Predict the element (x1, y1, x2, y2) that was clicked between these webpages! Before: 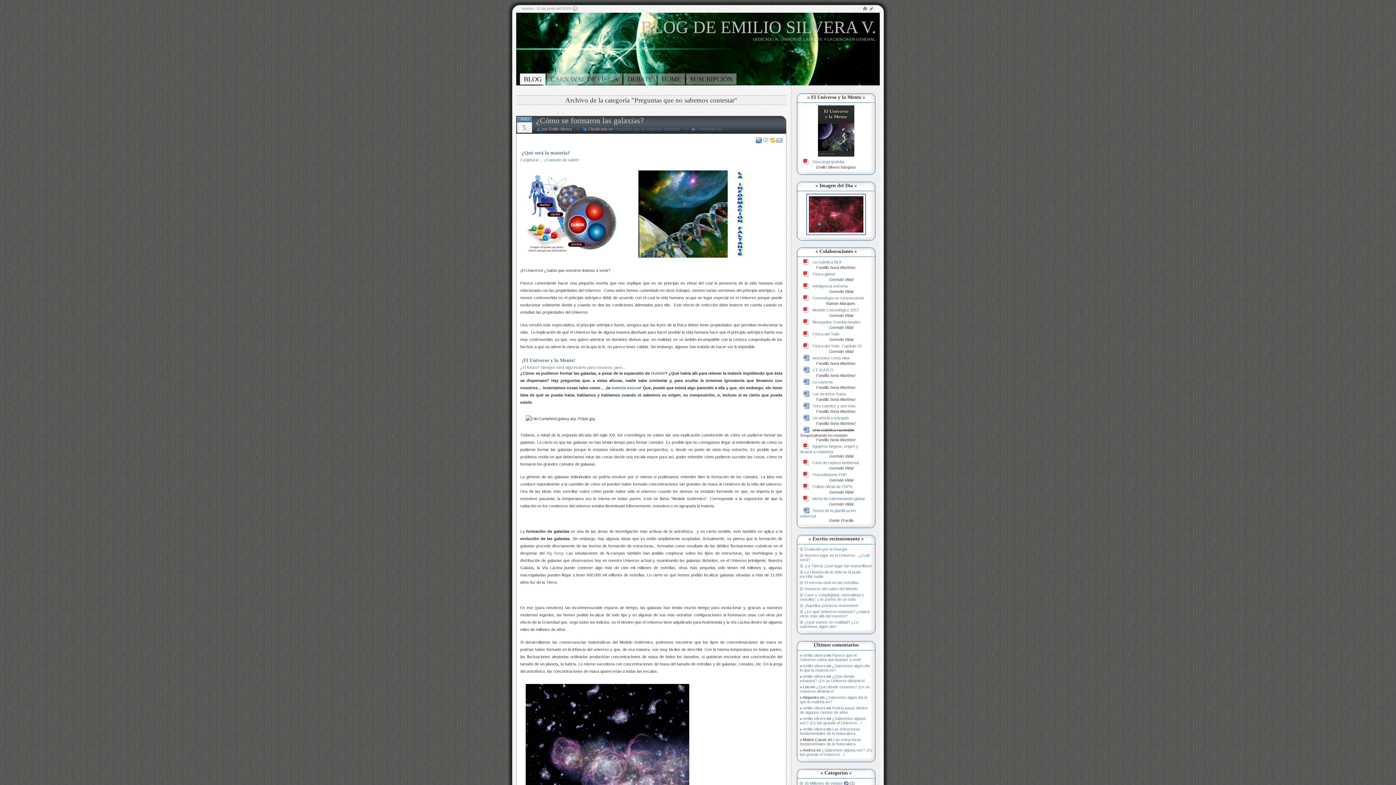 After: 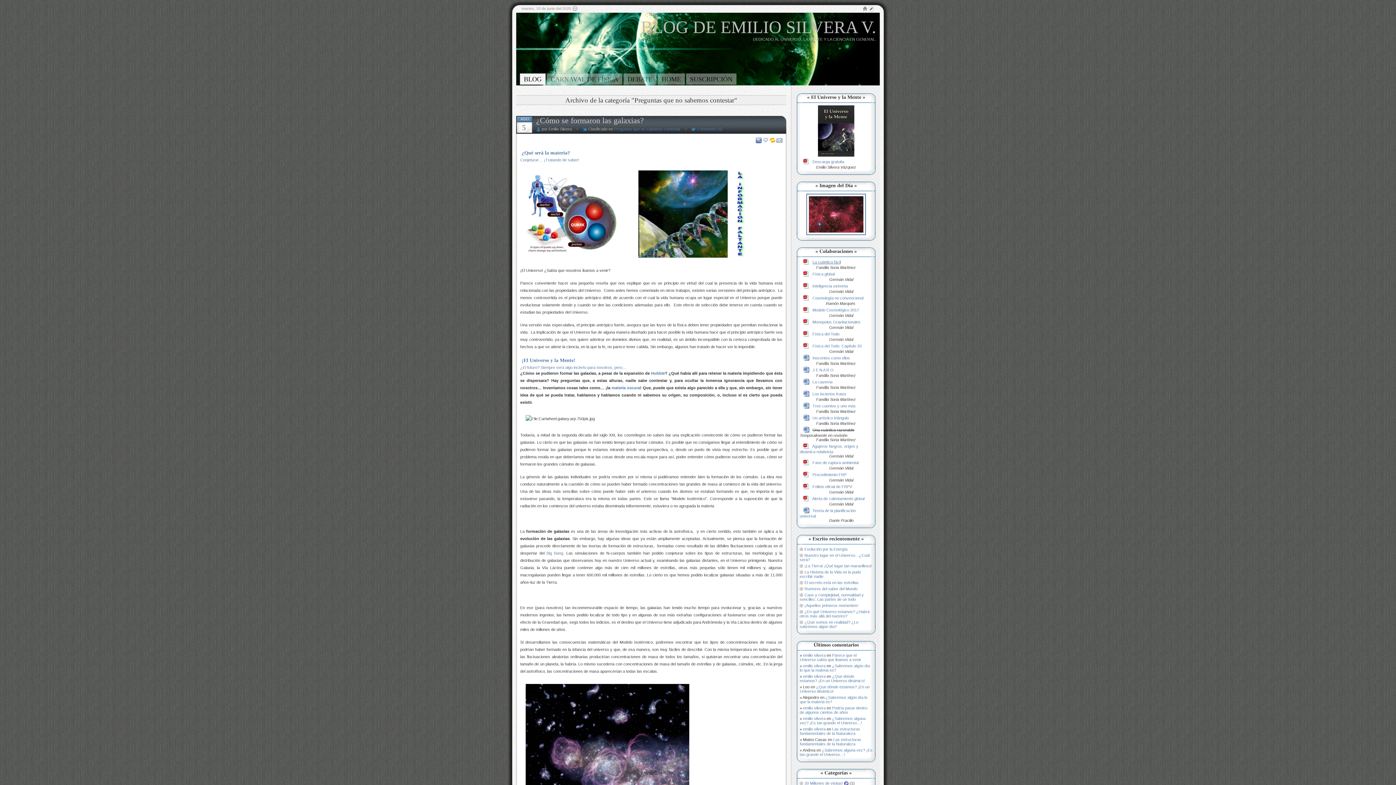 Action: label: La cuántica fácil bbox: (812, 260, 841, 264)